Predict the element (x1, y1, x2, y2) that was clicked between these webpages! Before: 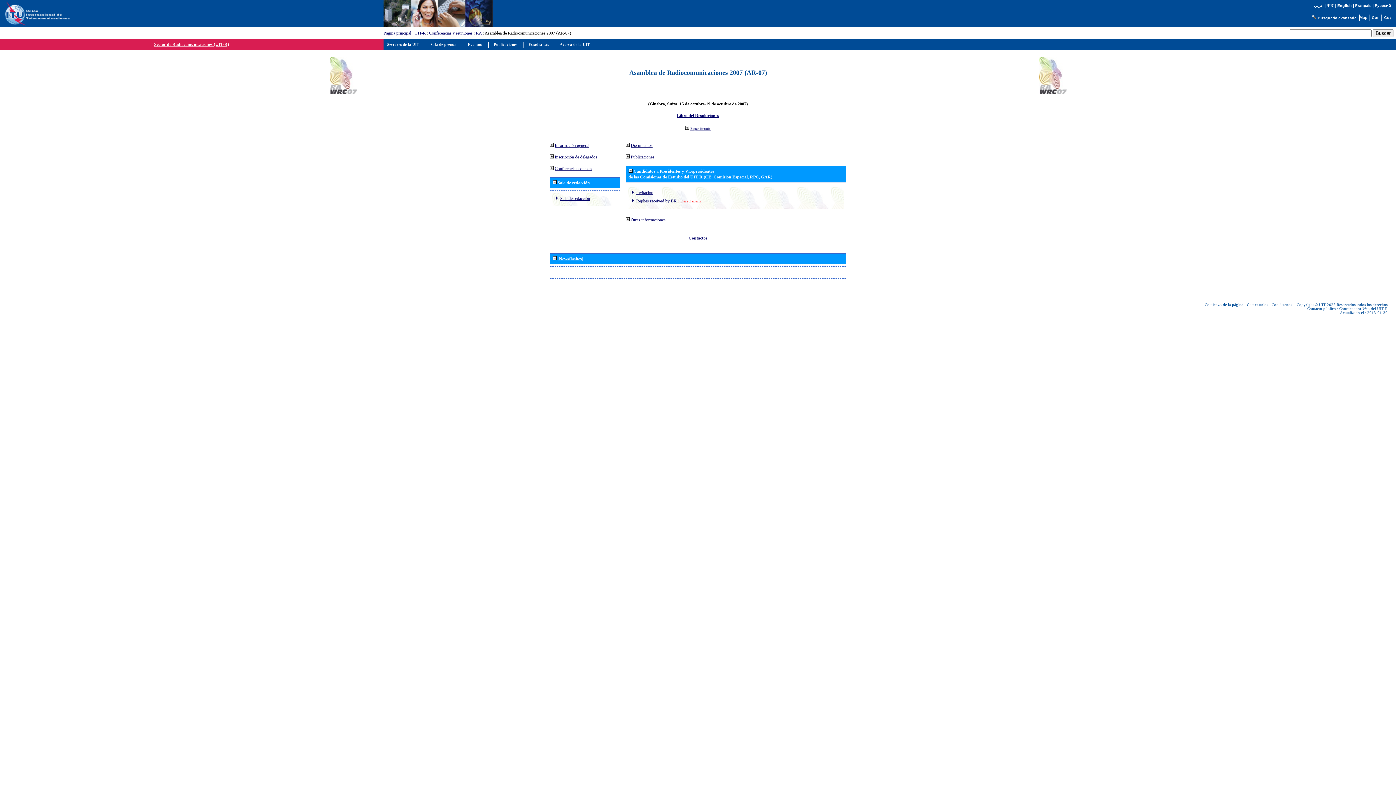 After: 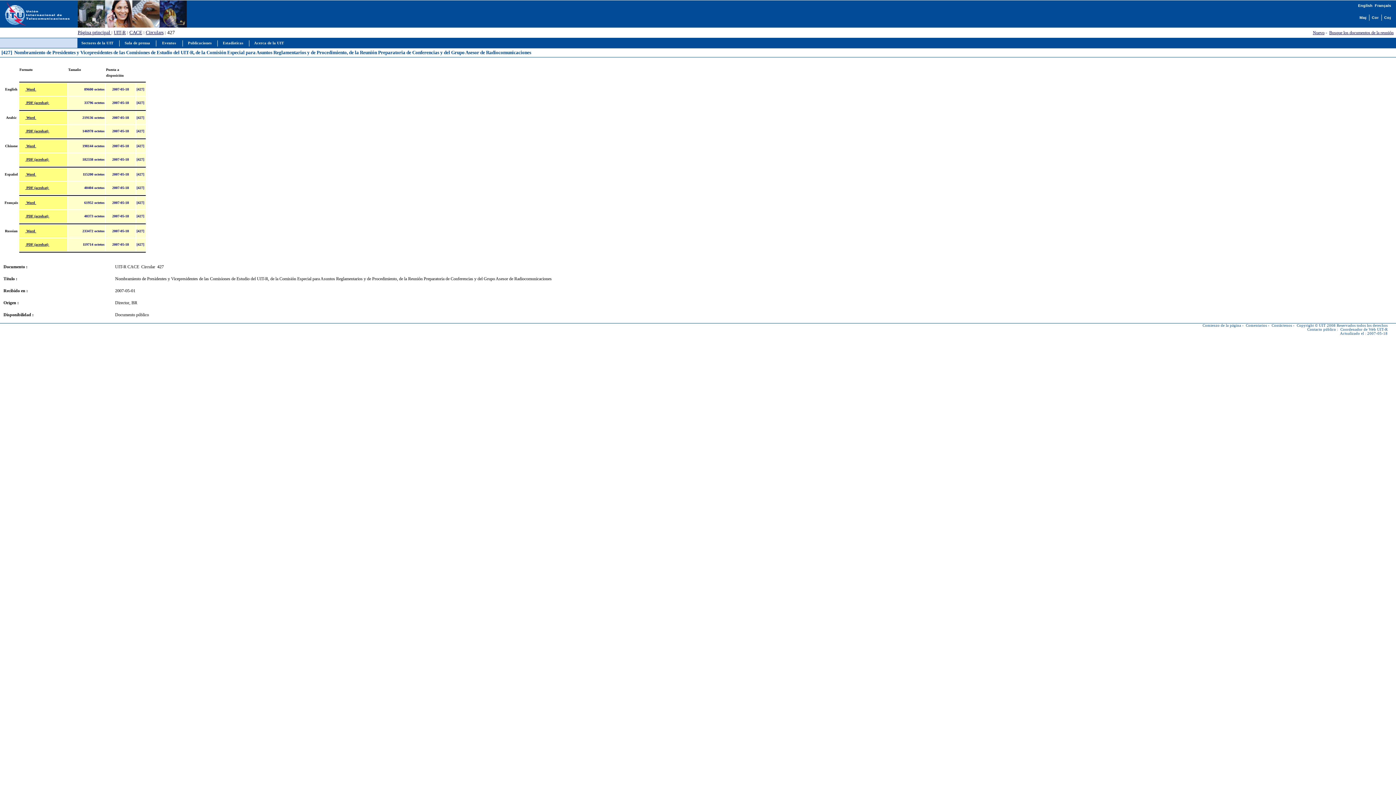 Action: label: Invitación bbox: (636, 190, 653, 195)